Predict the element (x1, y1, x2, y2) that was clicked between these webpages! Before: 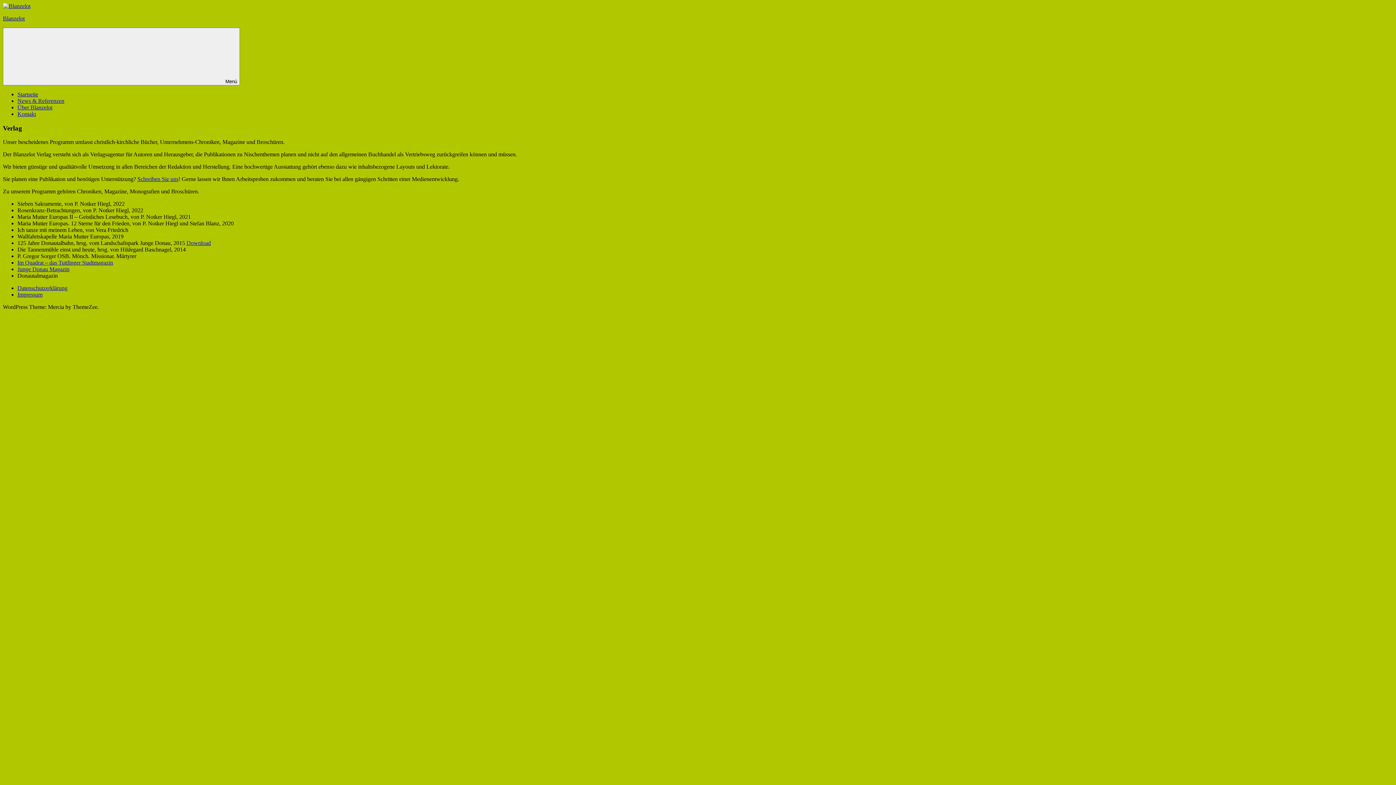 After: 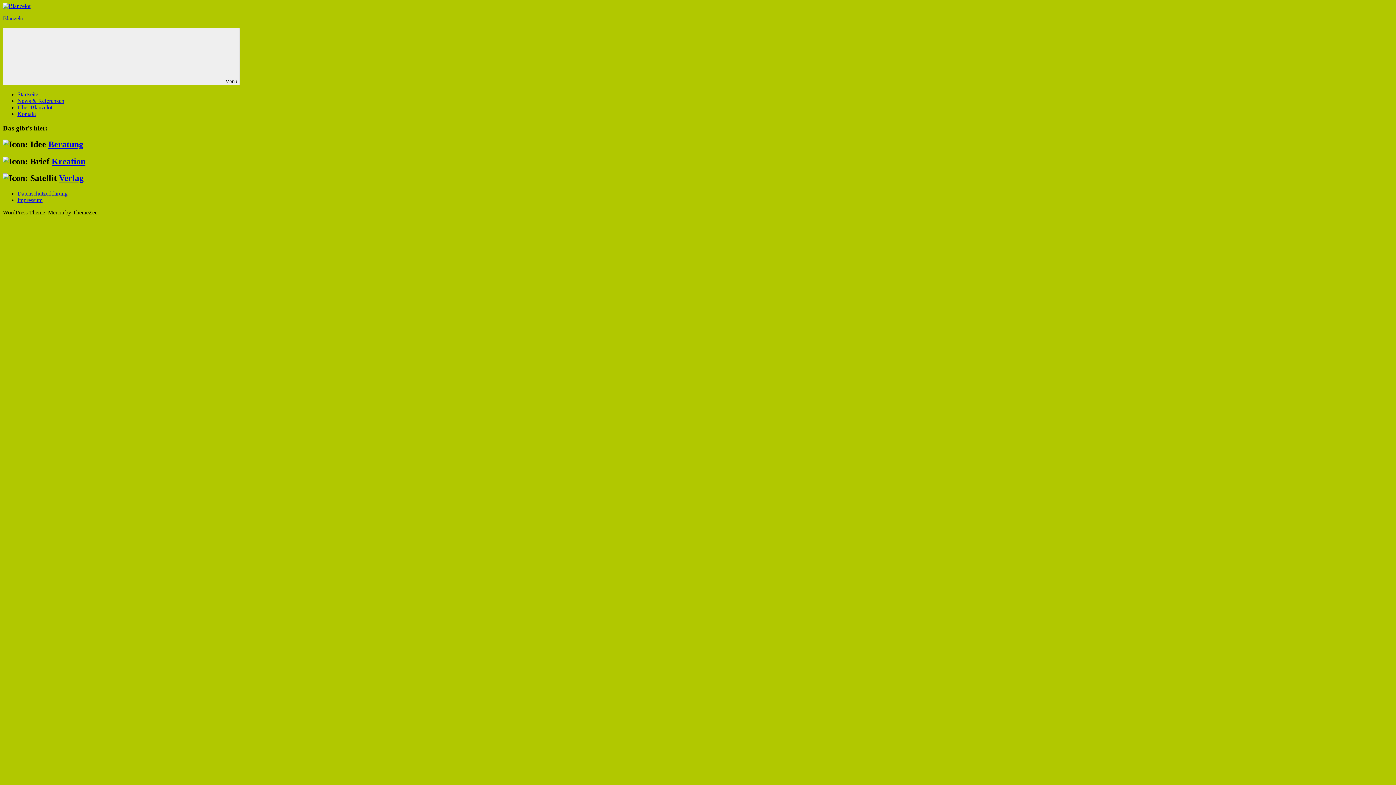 Action: label: Startseite bbox: (17, 91, 38, 97)